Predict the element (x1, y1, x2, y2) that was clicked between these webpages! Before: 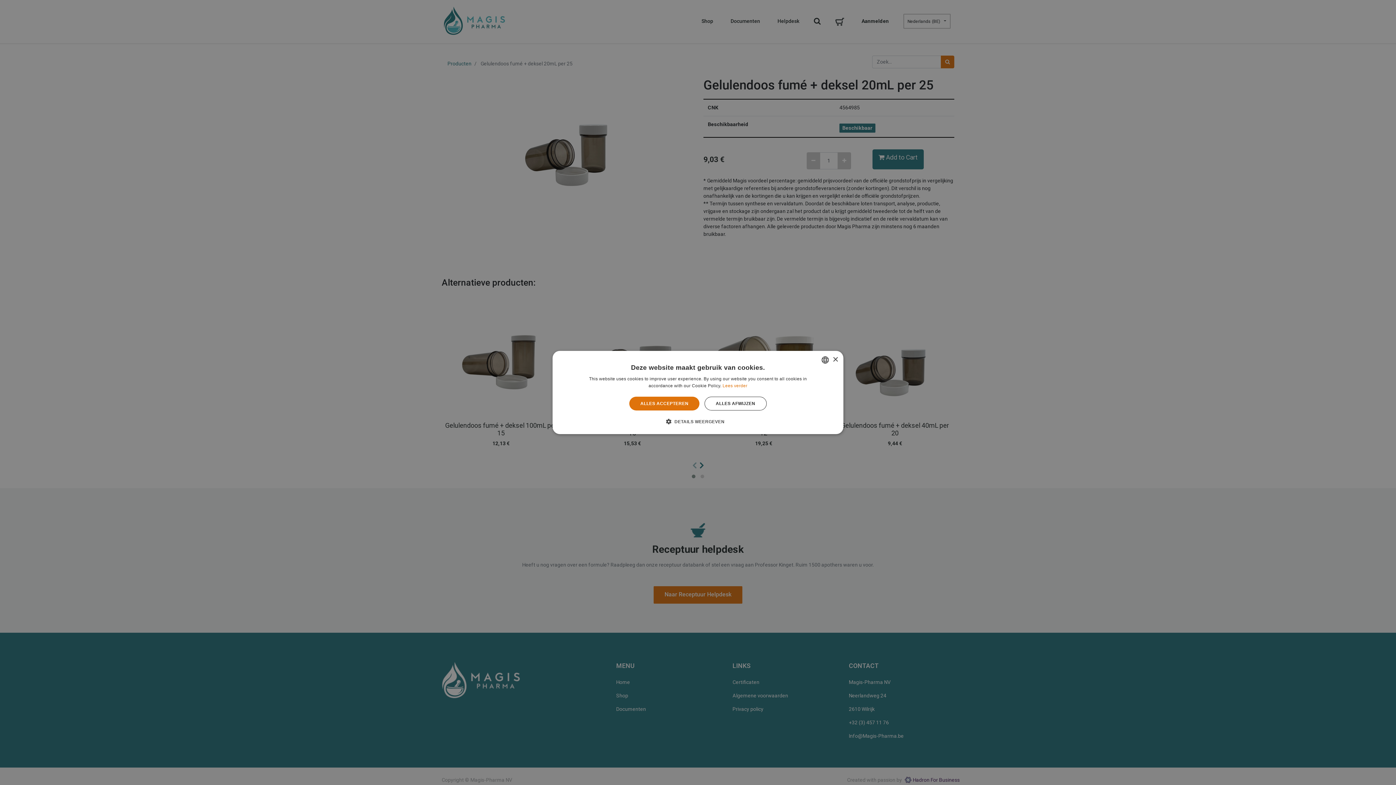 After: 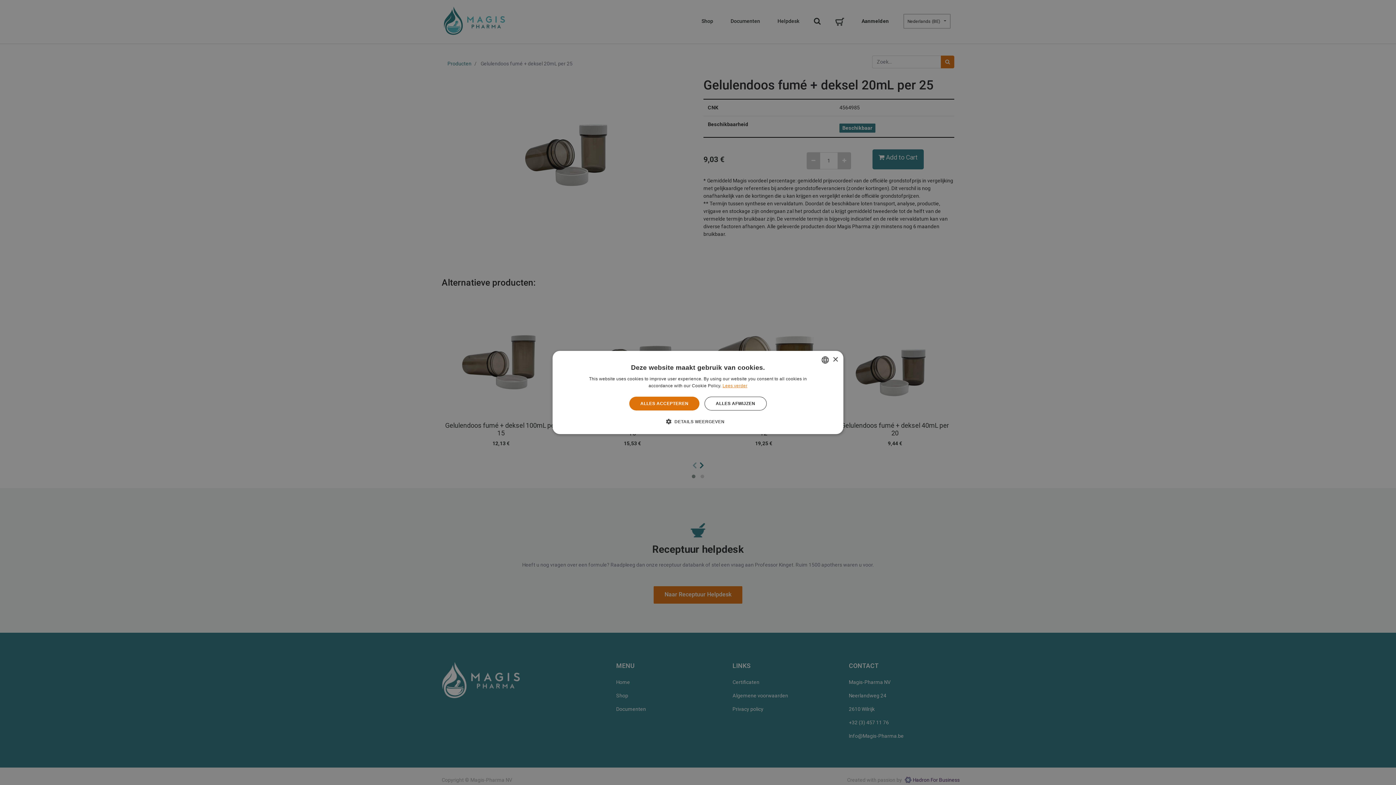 Action: bbox: (722, 383, 747, 388) label: Lees verder, opens a new window